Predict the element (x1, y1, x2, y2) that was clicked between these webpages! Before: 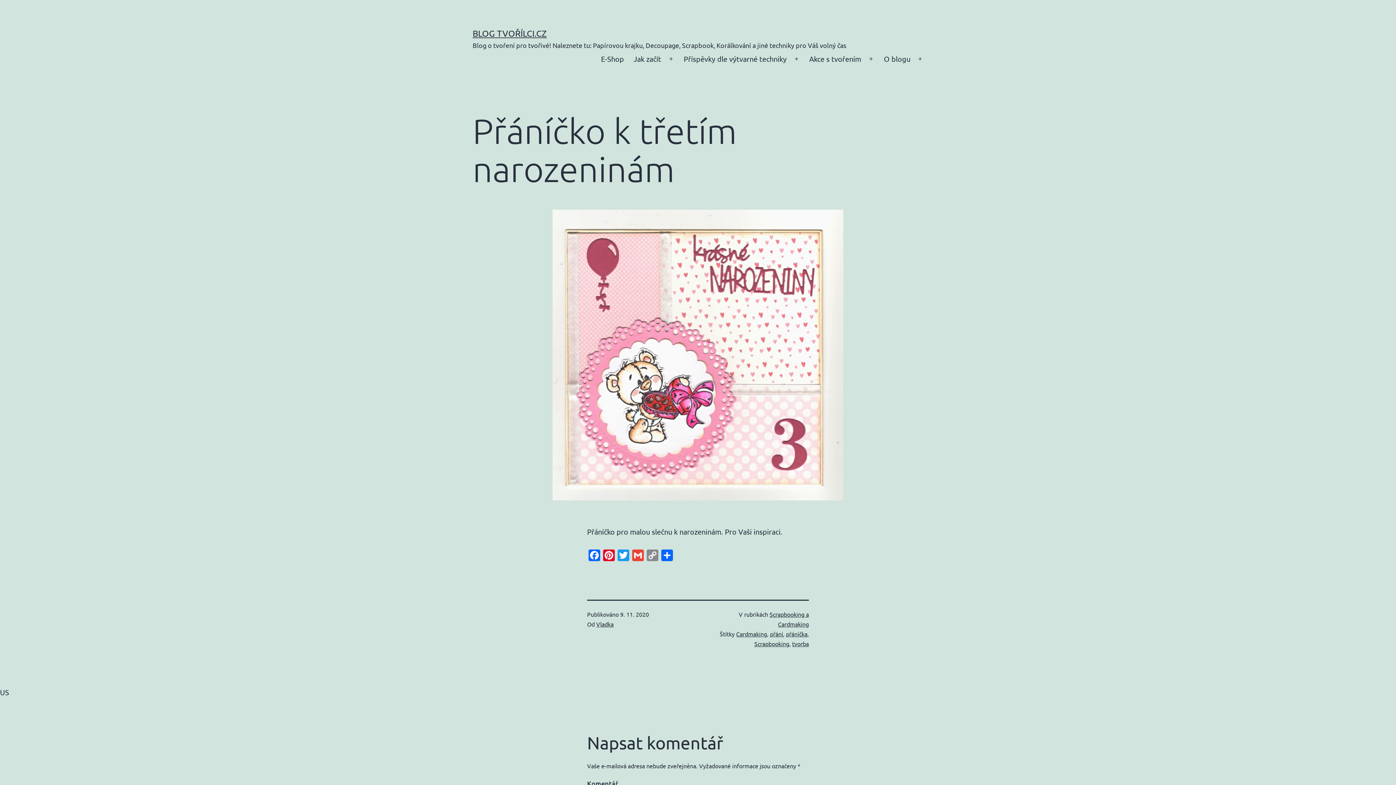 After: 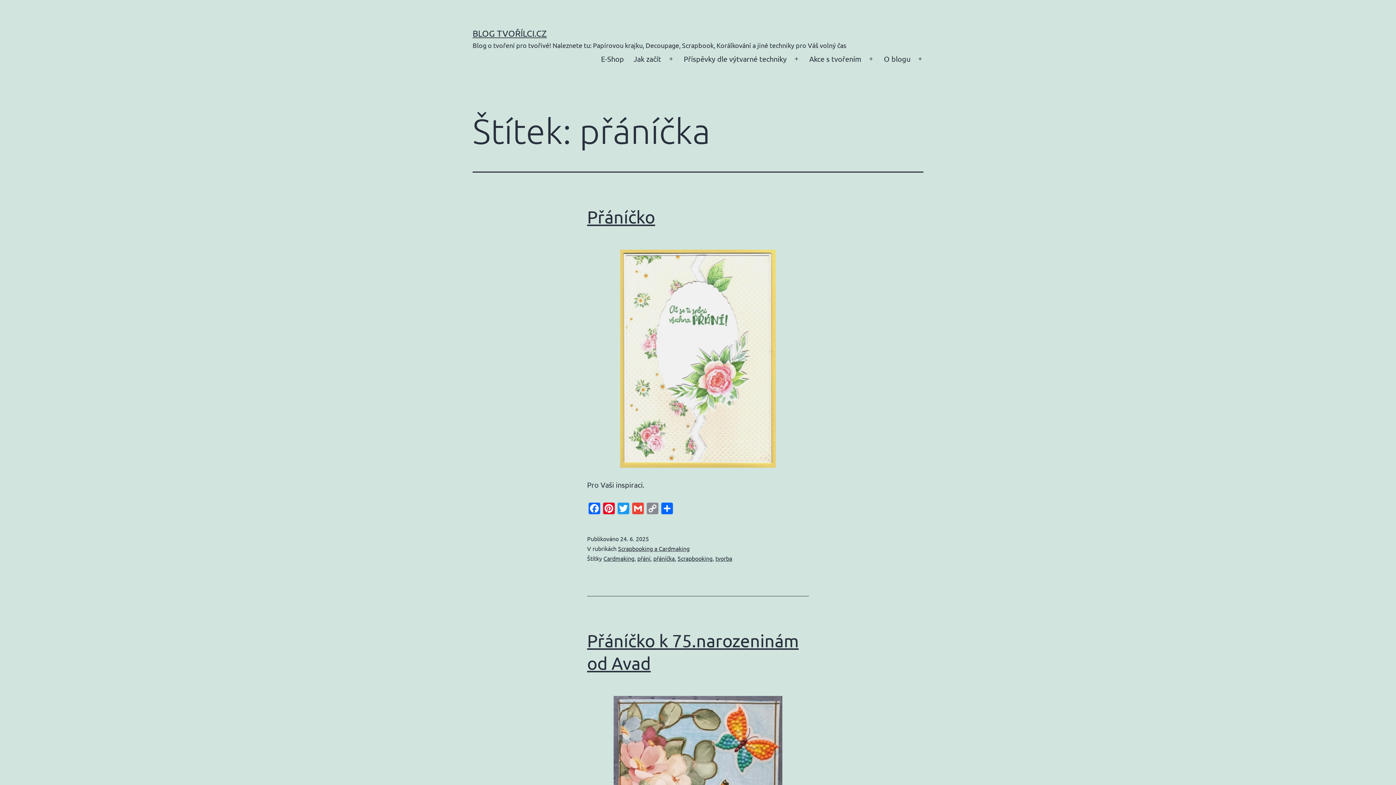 Action: label: přáníčka bbox: (786, 630, 807, 637)